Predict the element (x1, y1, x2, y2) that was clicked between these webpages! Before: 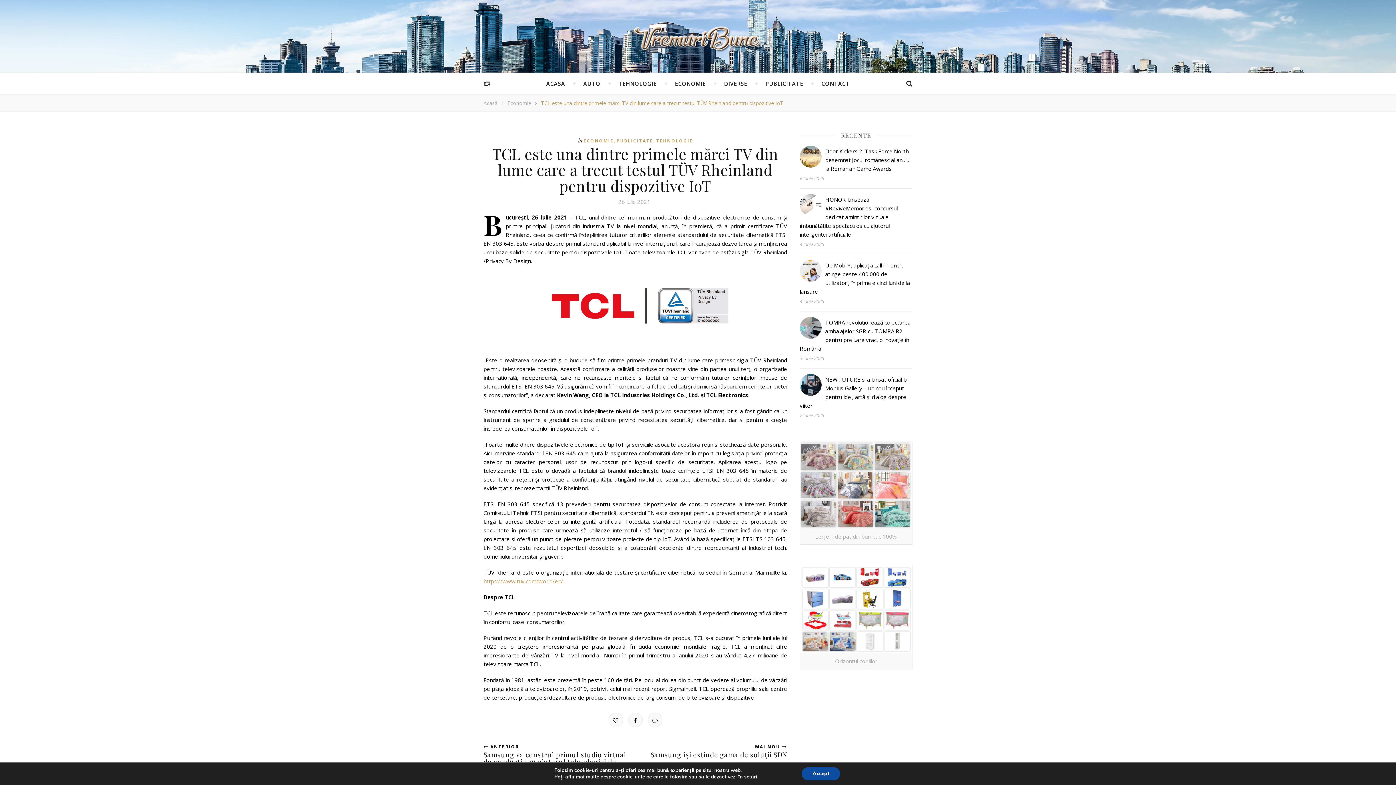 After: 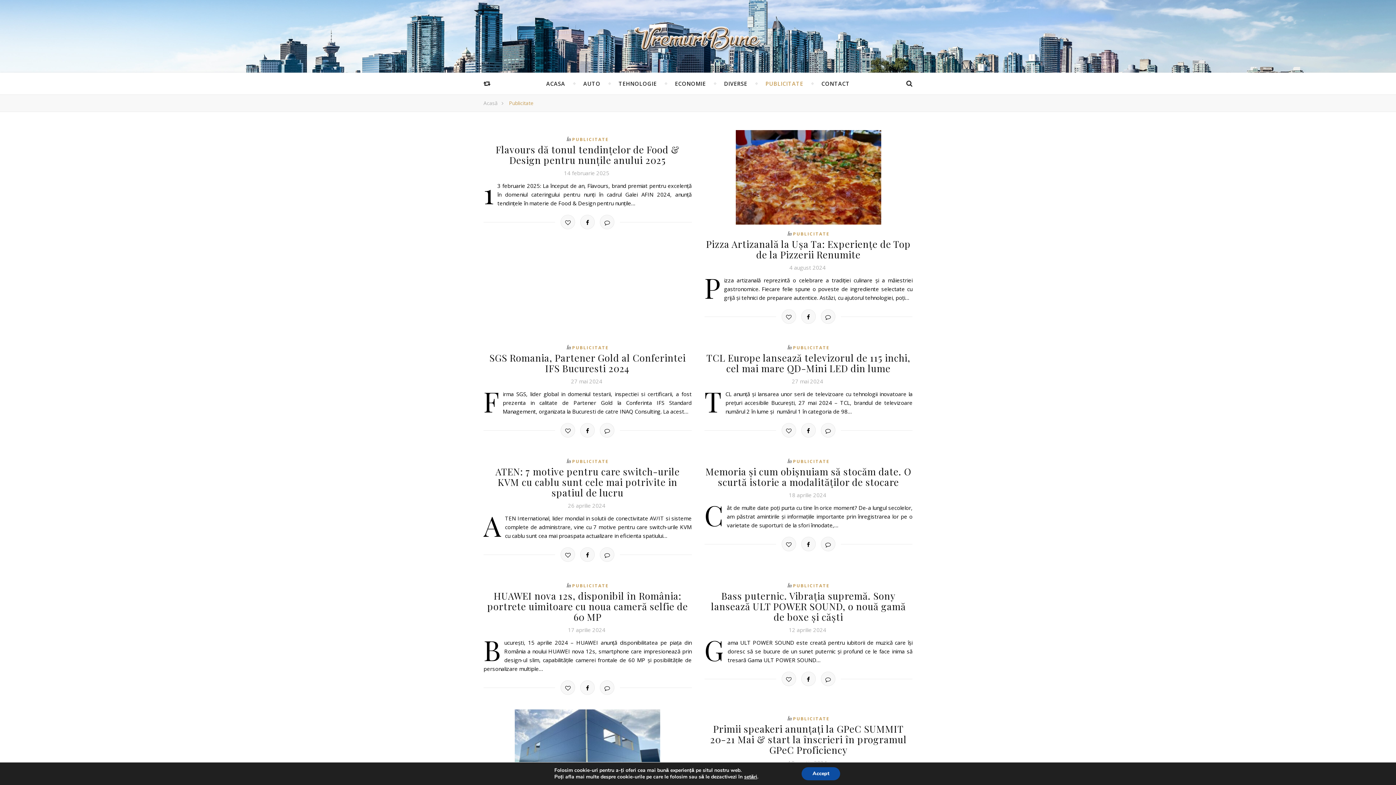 Action: bbox: (765, 72, 803, 94) label: PUBLICITATE